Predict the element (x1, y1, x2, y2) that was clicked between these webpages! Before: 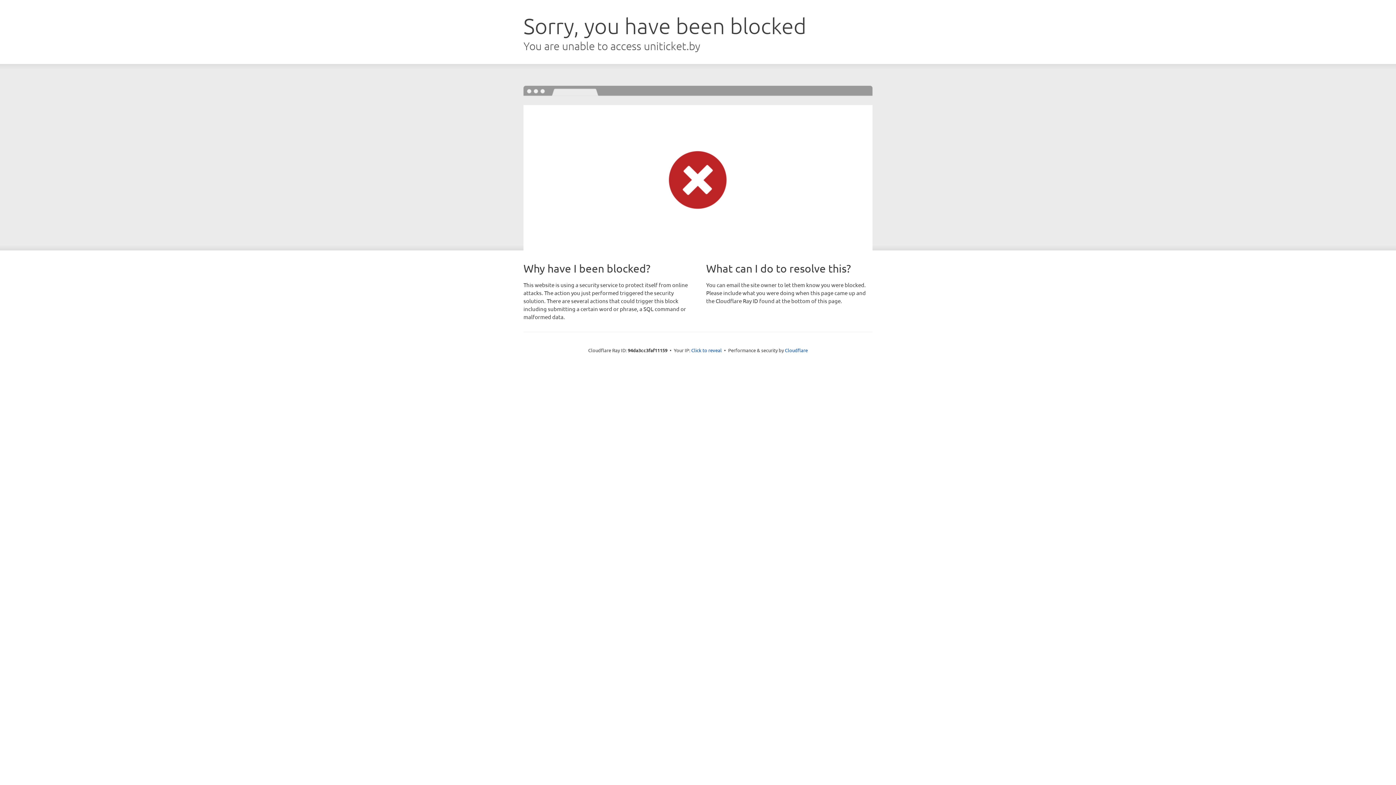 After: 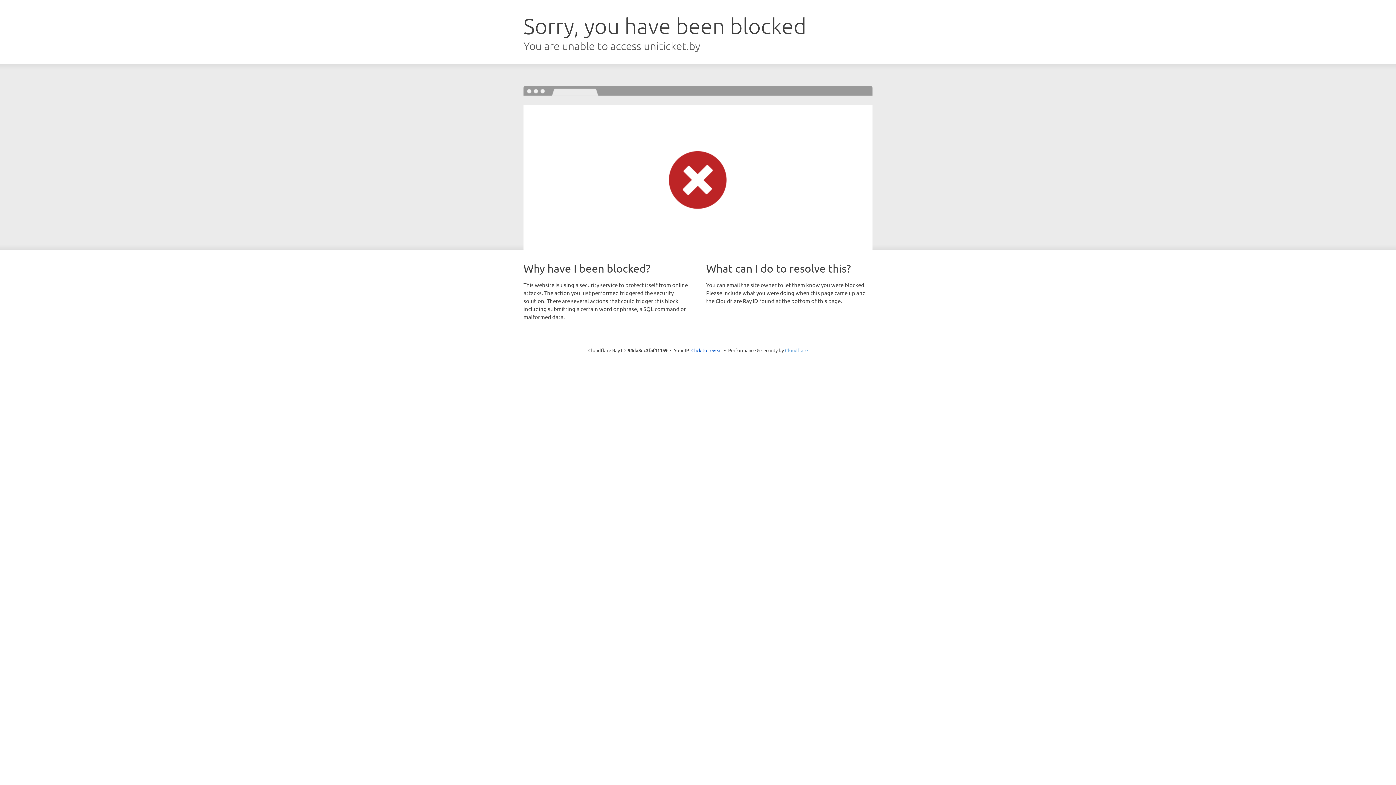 Action: label: Cloudflare bbox: (785, 347, 808, 353)